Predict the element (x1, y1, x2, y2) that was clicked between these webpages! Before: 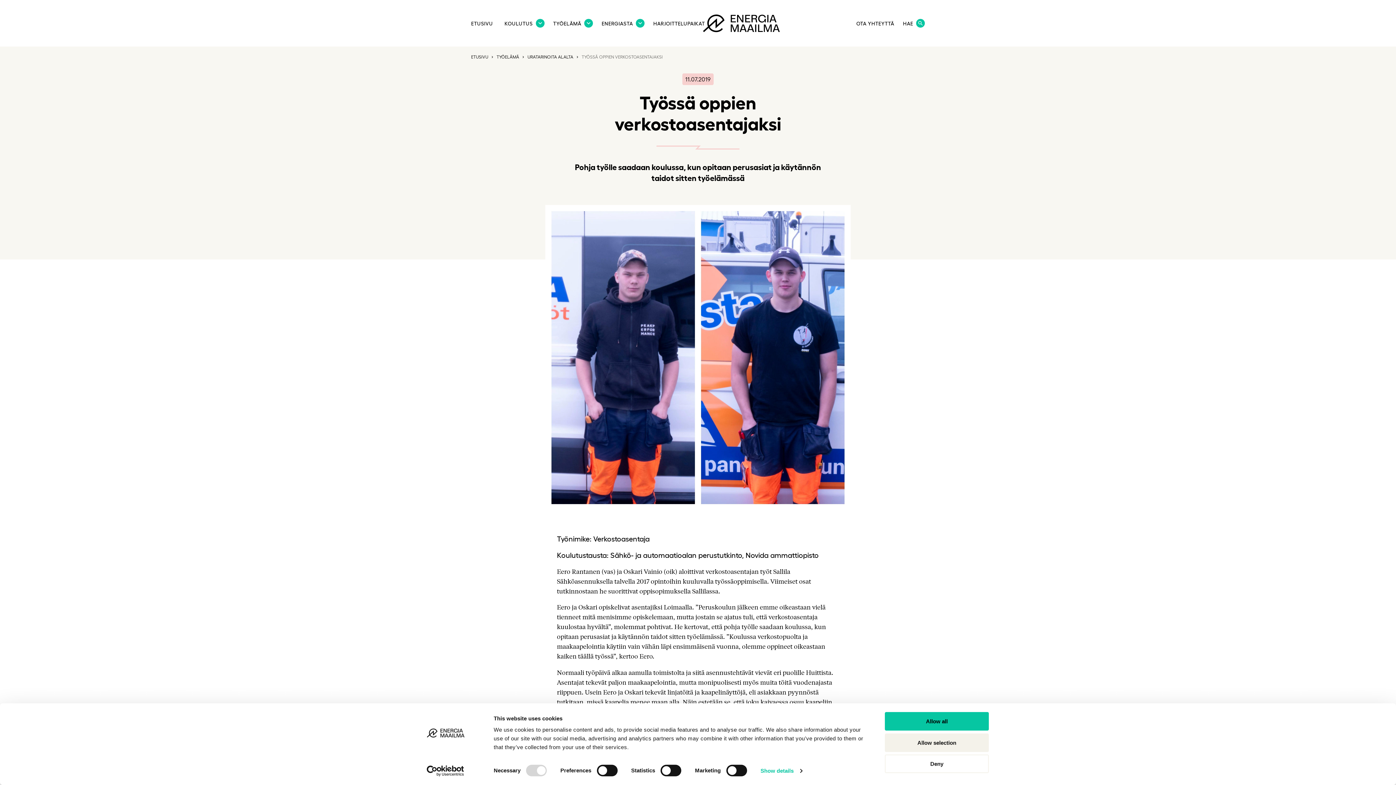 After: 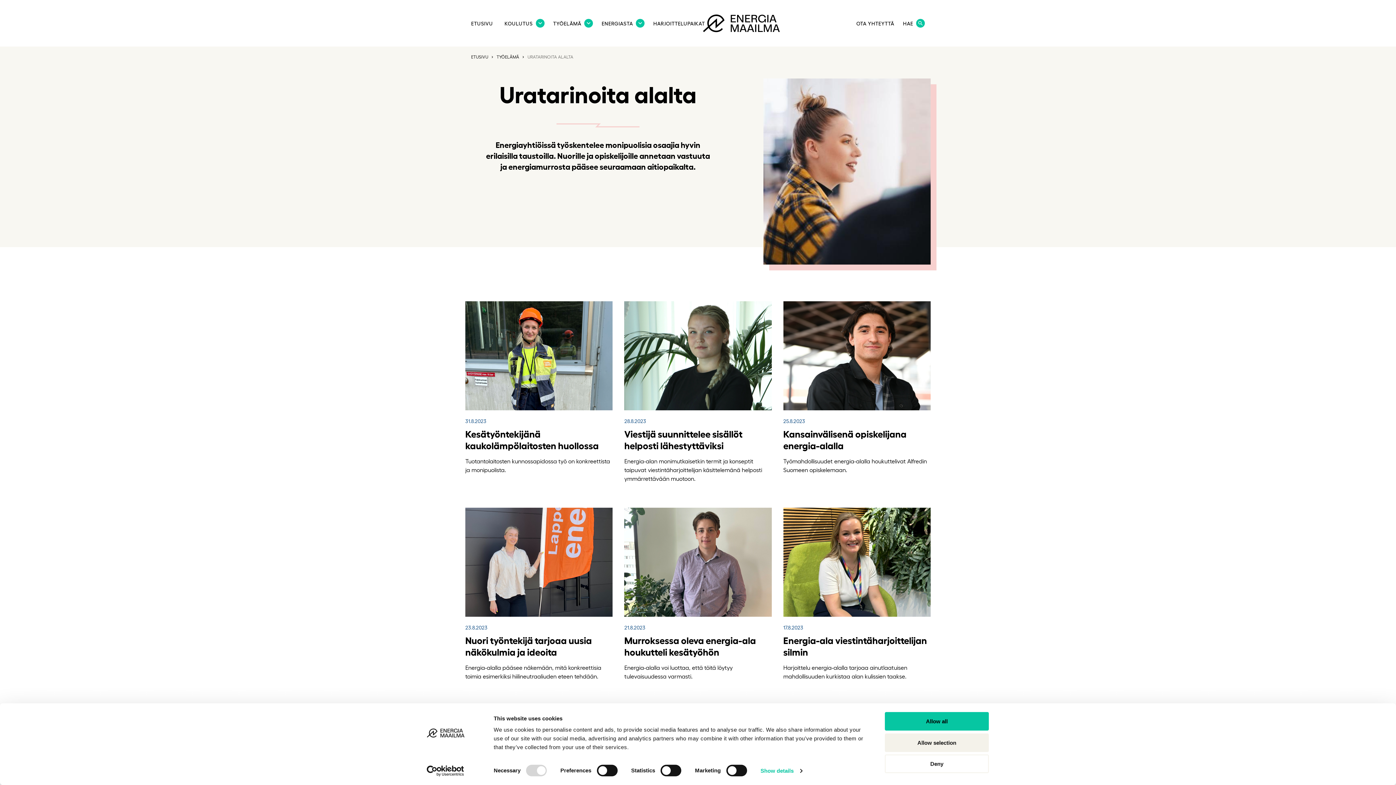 Action: label: URATARINOITA ALALTA bbox: (527, 52, 576, 61)